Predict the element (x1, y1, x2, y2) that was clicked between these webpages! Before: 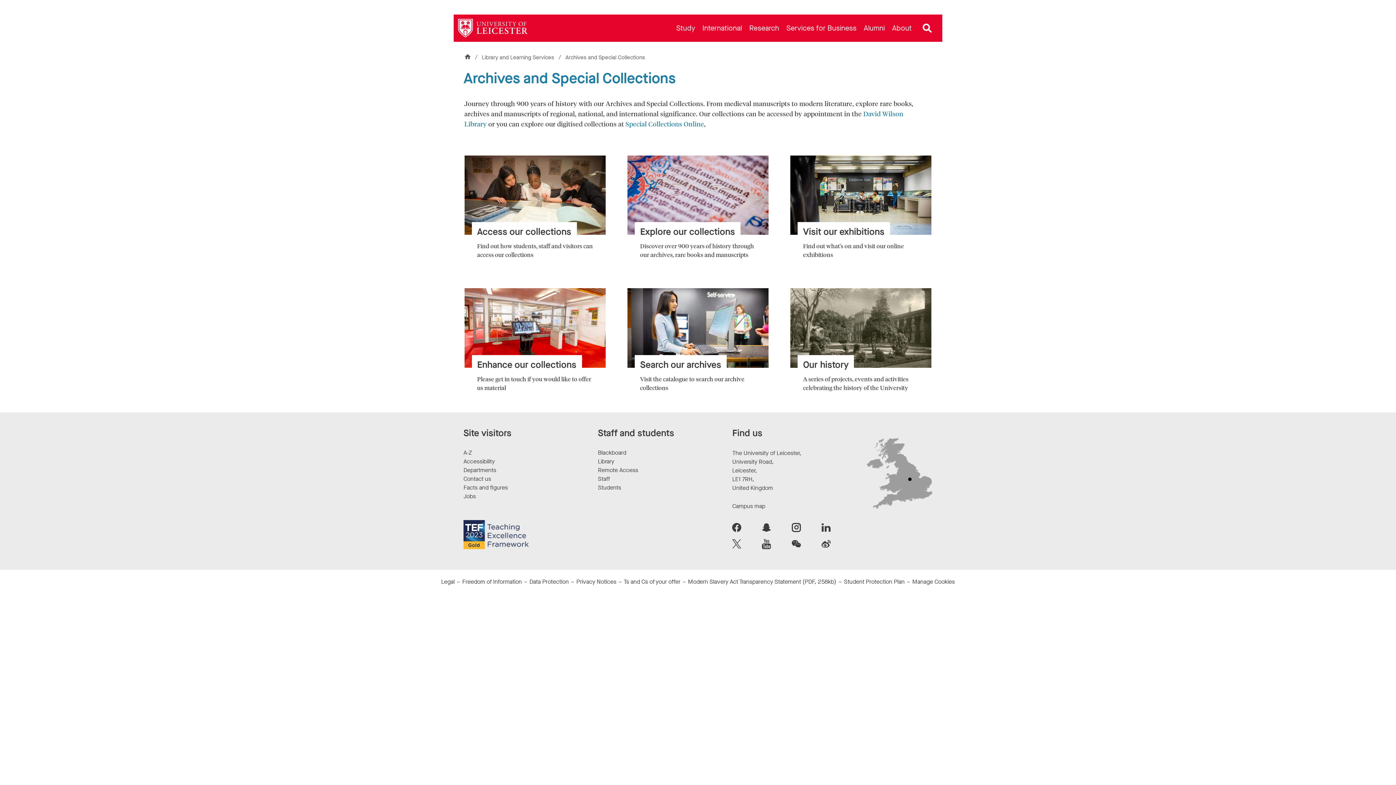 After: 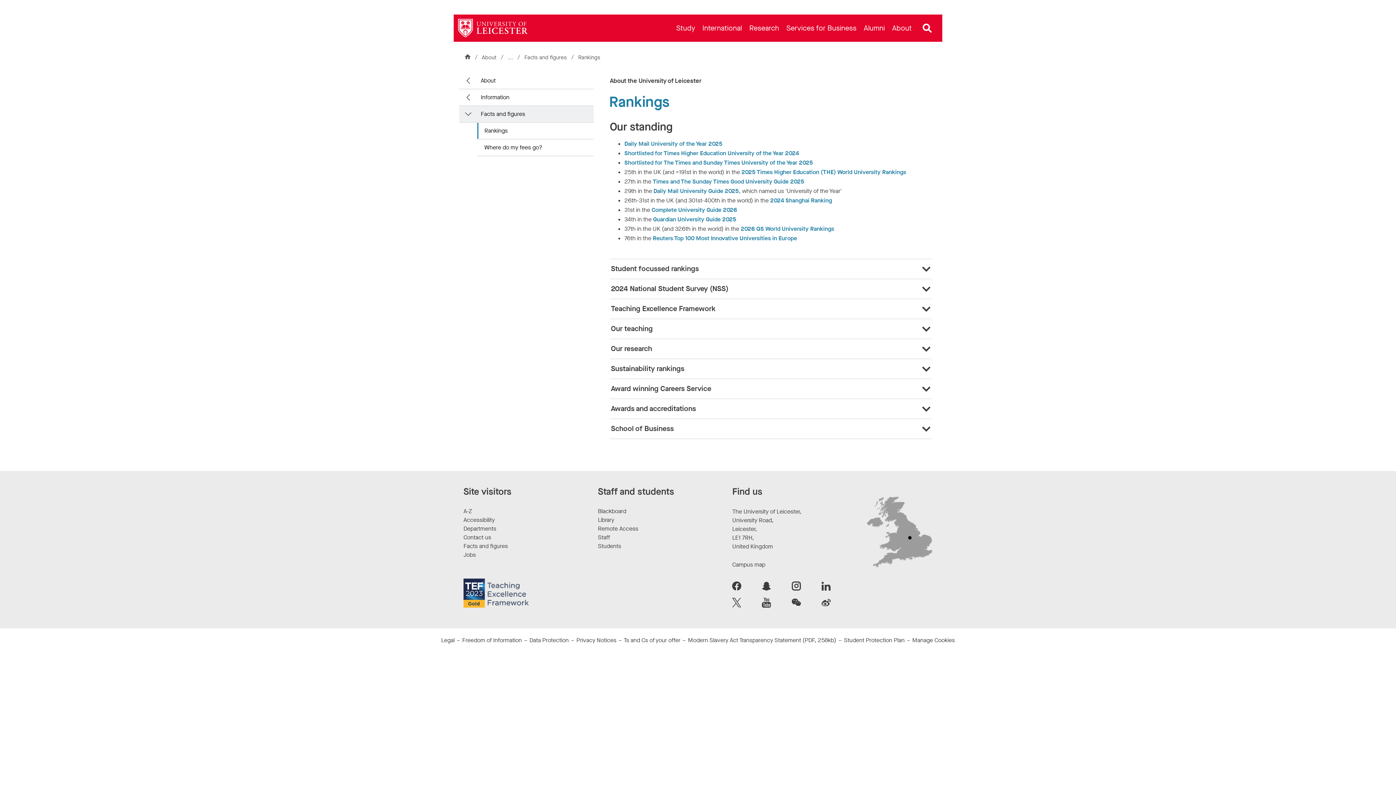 Action: label: The University of Leicester received a gold rating in Teaching Excellence Framework 2023. This means our student experience and student outcomes are typically outstanding. bbox: (458, 520, 534, 549)